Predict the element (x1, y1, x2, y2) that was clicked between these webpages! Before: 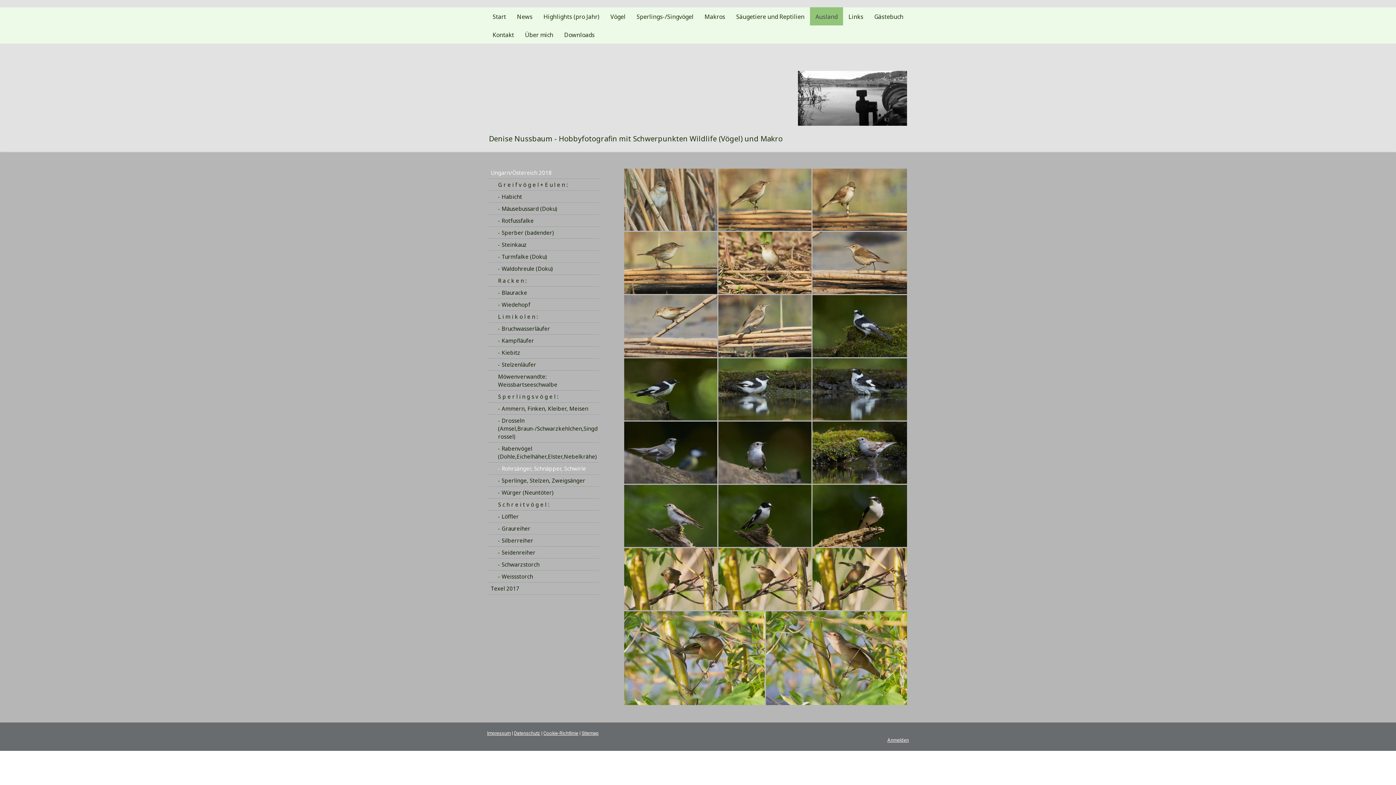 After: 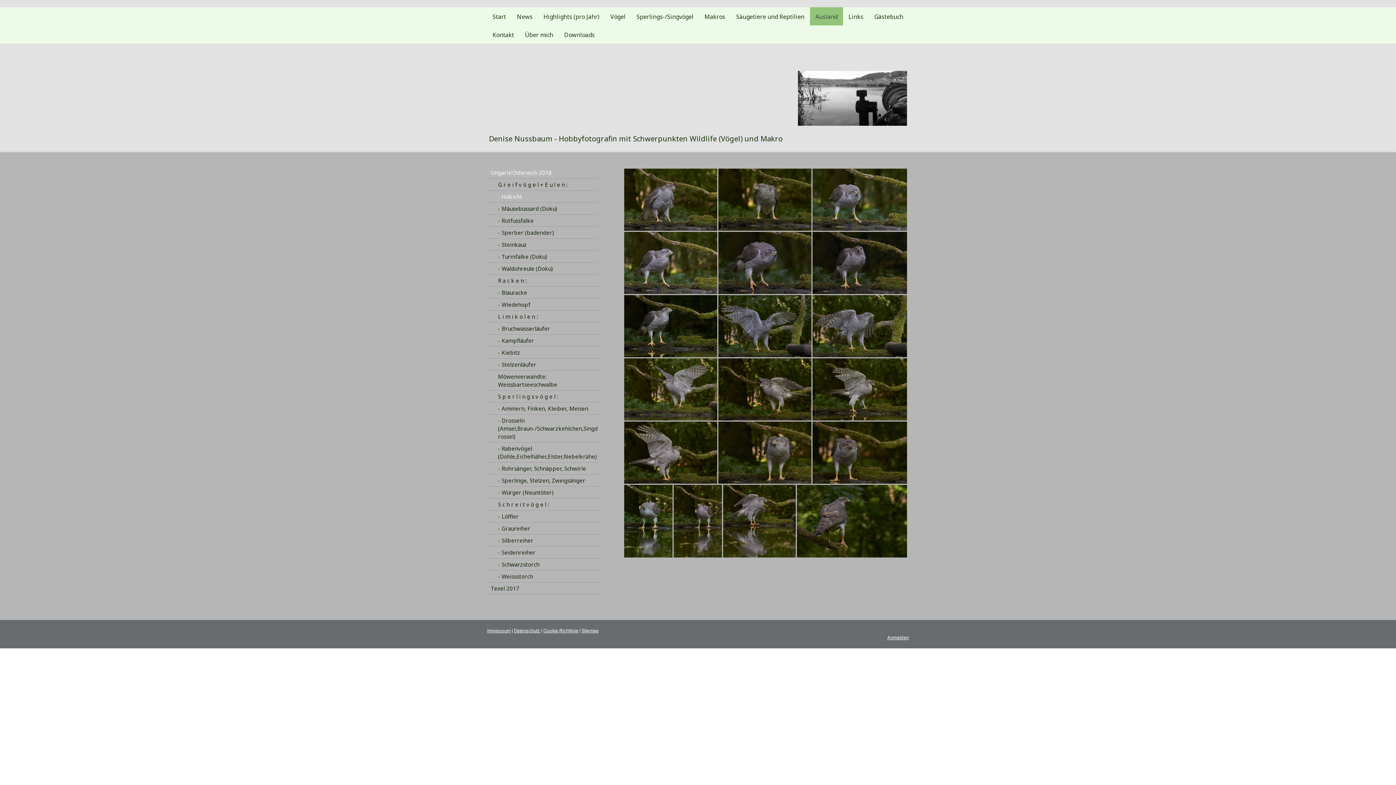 Action: bbox: (487, 190, 599, 202) label: - Habicht